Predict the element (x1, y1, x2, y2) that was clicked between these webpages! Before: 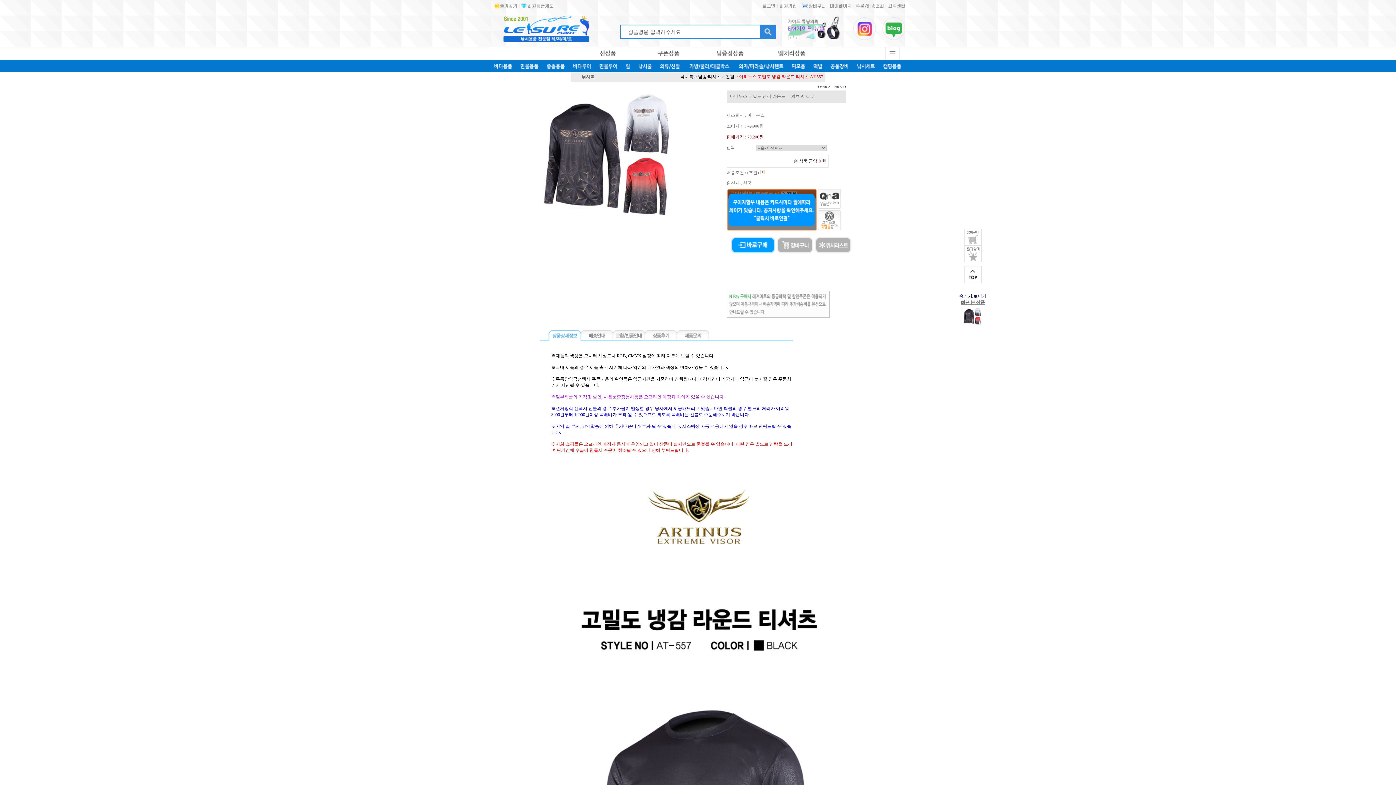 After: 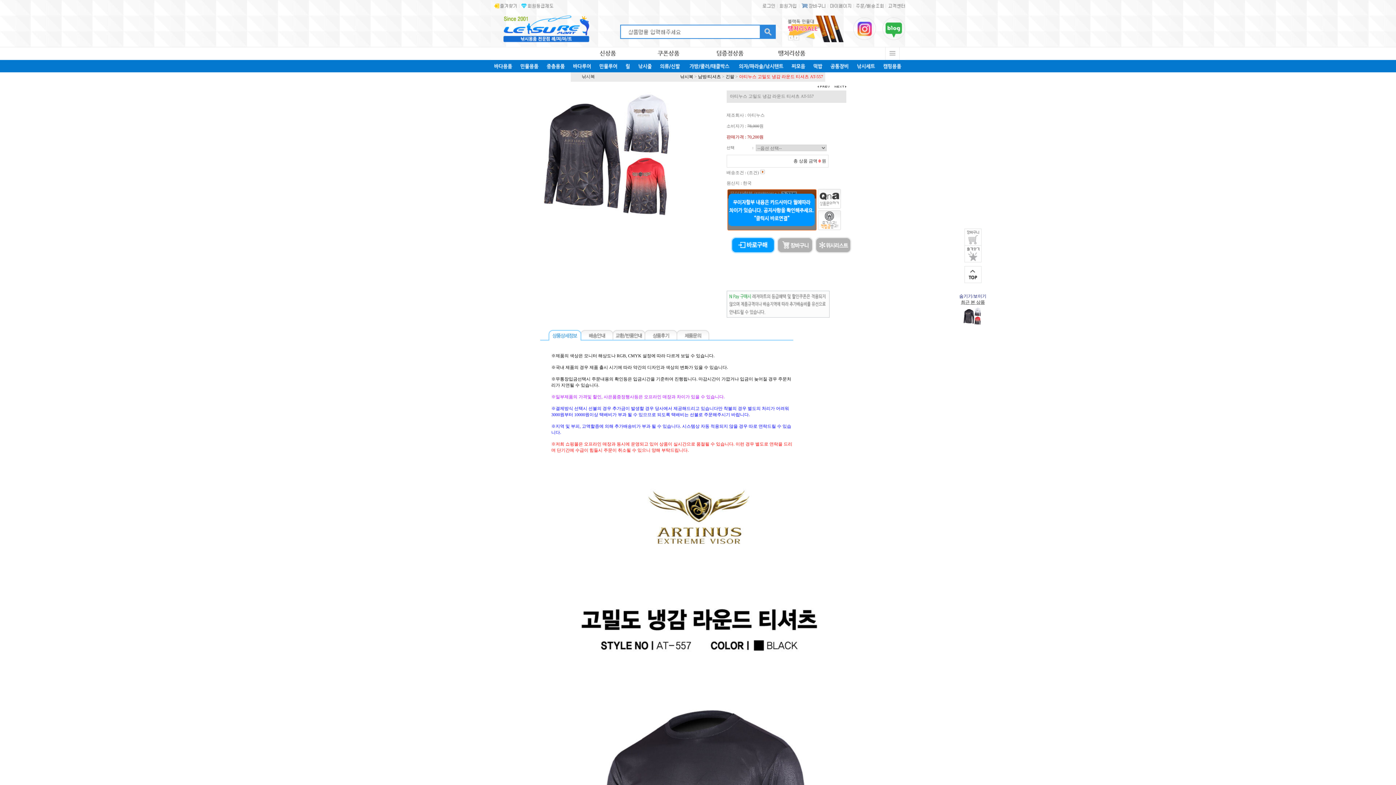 Action: bbox: (832, 85, 846, 90)